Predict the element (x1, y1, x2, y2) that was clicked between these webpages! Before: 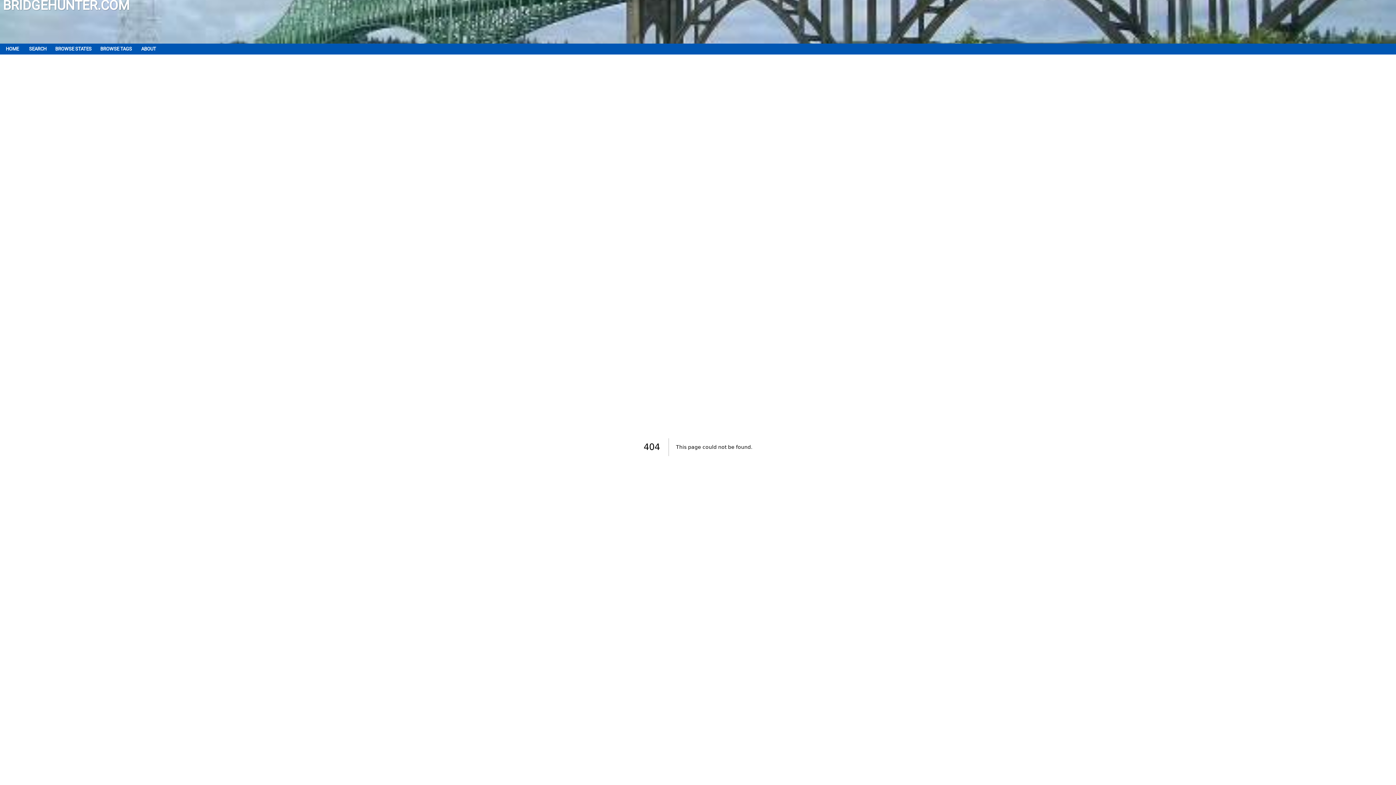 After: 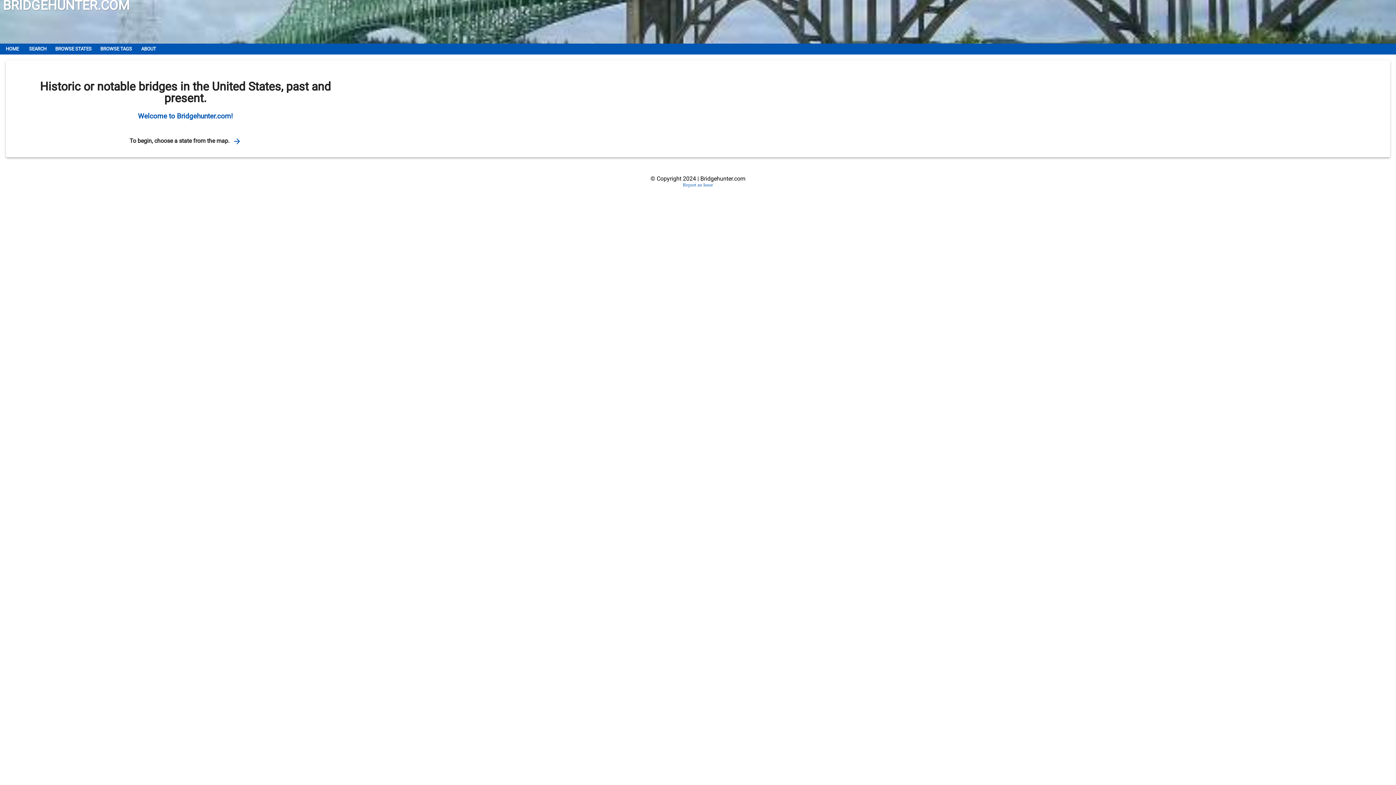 Action: bbox: (0, 43, 24, 54) label: HOME